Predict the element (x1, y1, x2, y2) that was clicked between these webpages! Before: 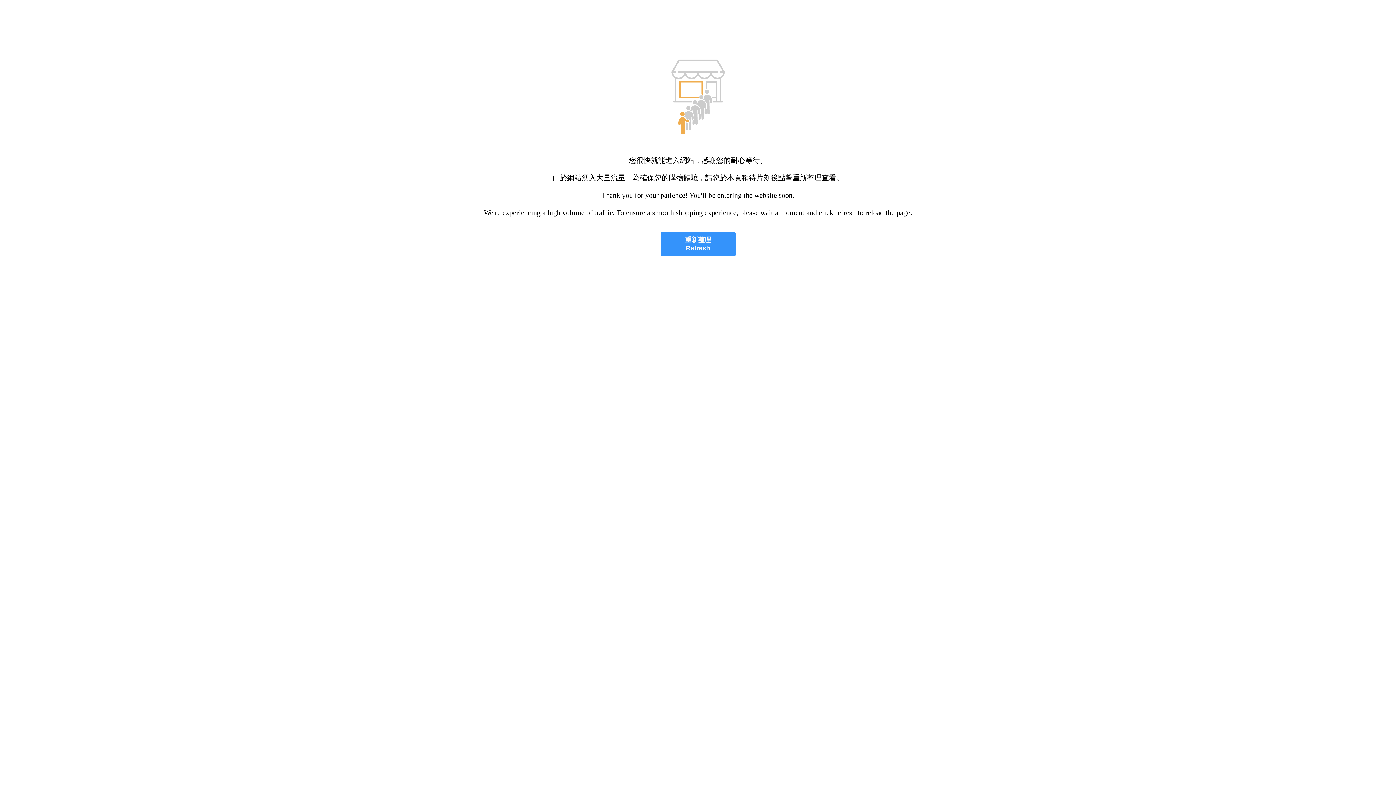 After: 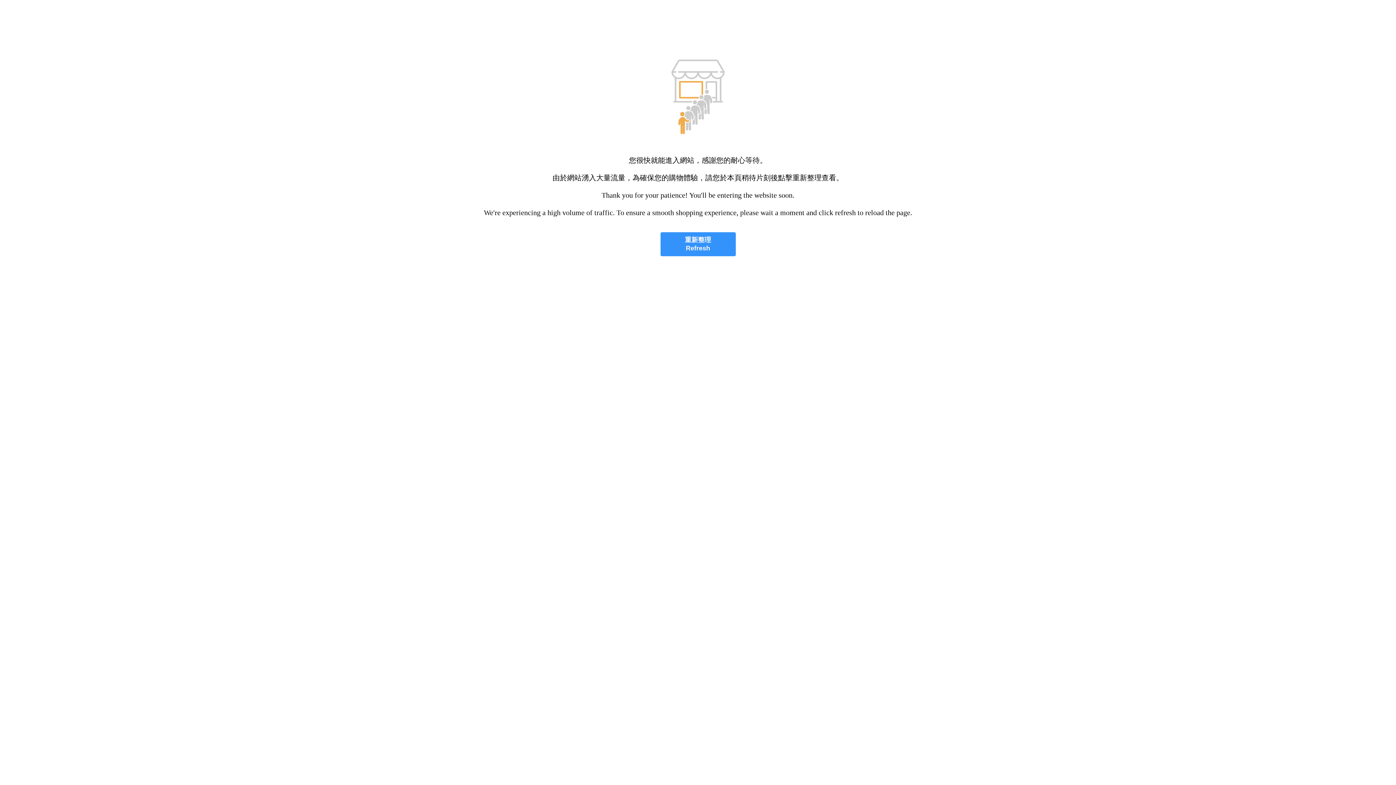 Action: bbox: (660, 232, 735, 256) label: 重新整理
Refresh